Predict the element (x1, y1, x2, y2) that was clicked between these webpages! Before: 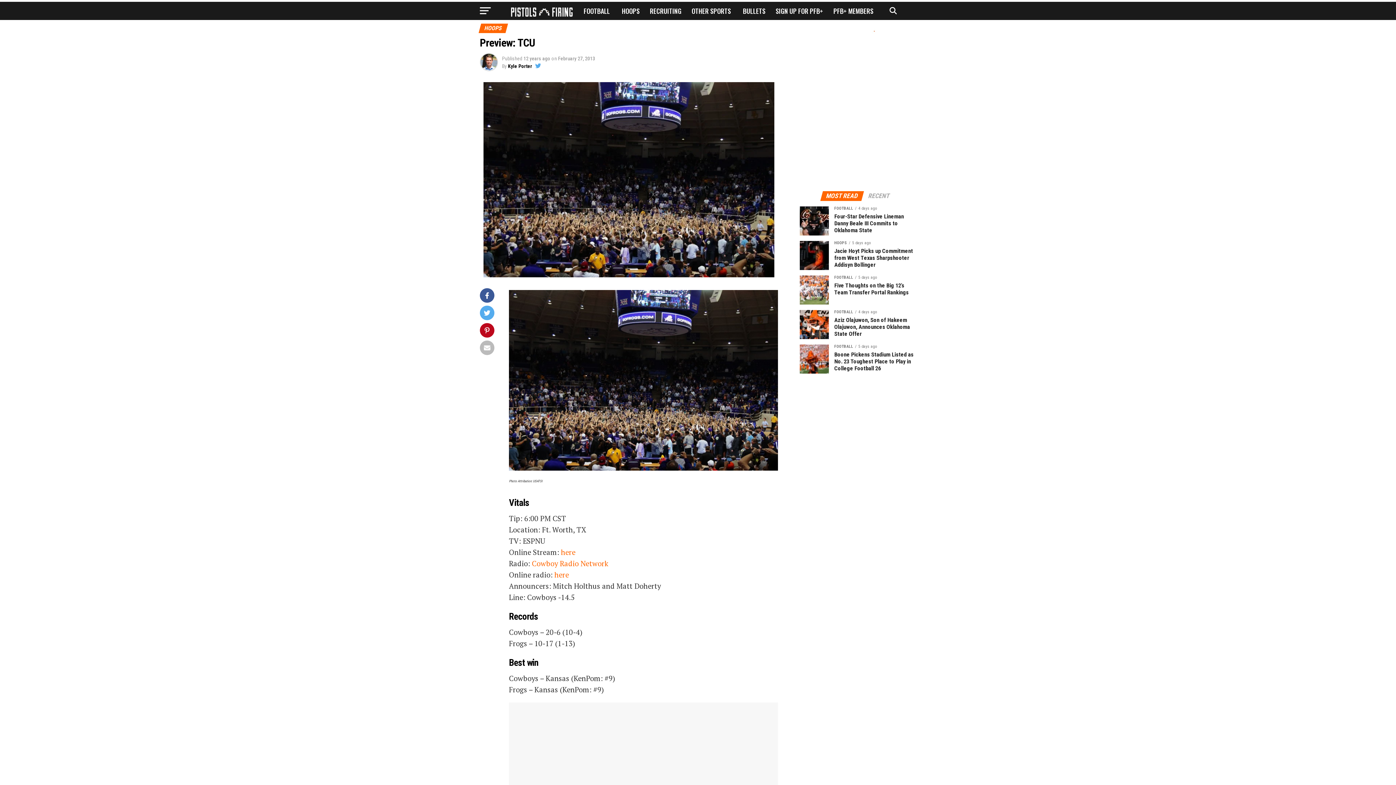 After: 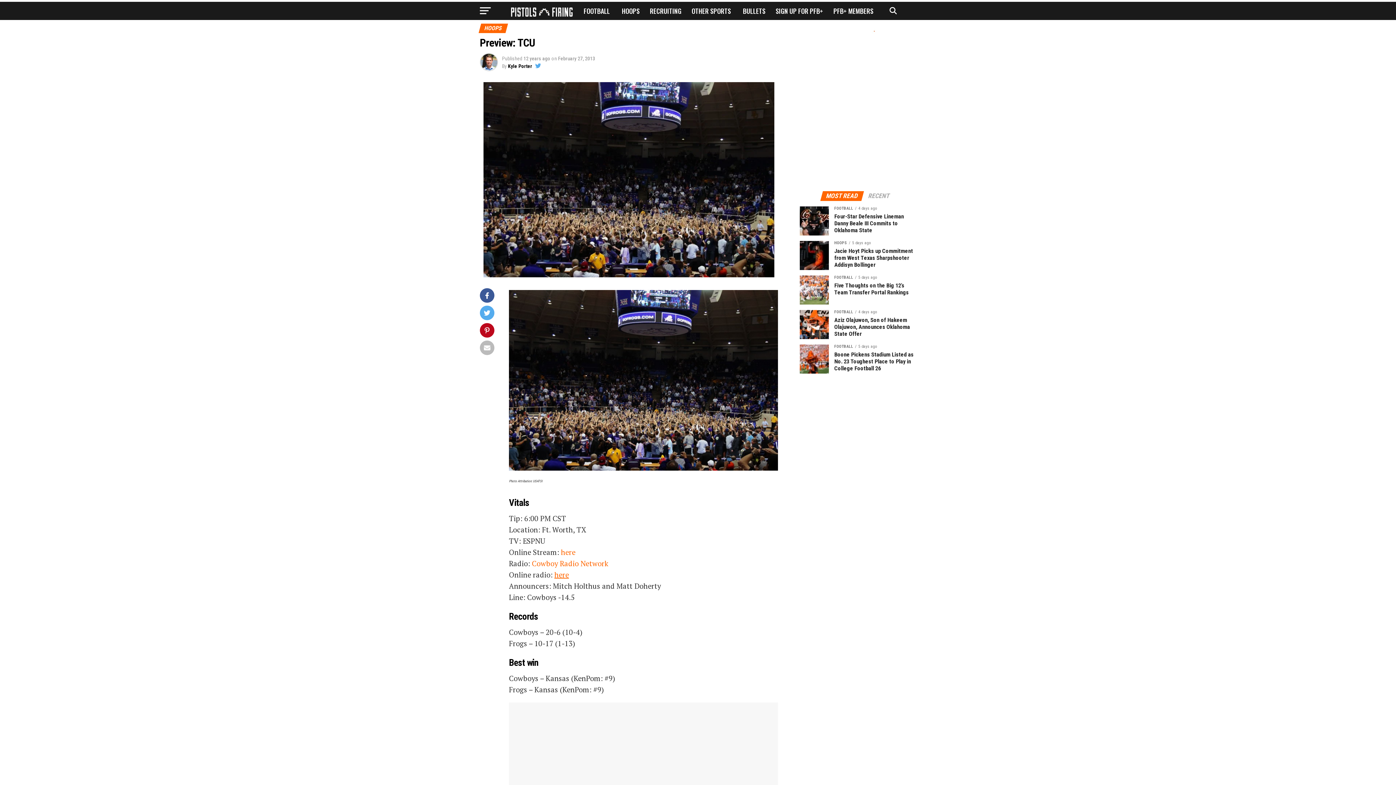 Action: label: here bbox: (554, 570, 569, 579)